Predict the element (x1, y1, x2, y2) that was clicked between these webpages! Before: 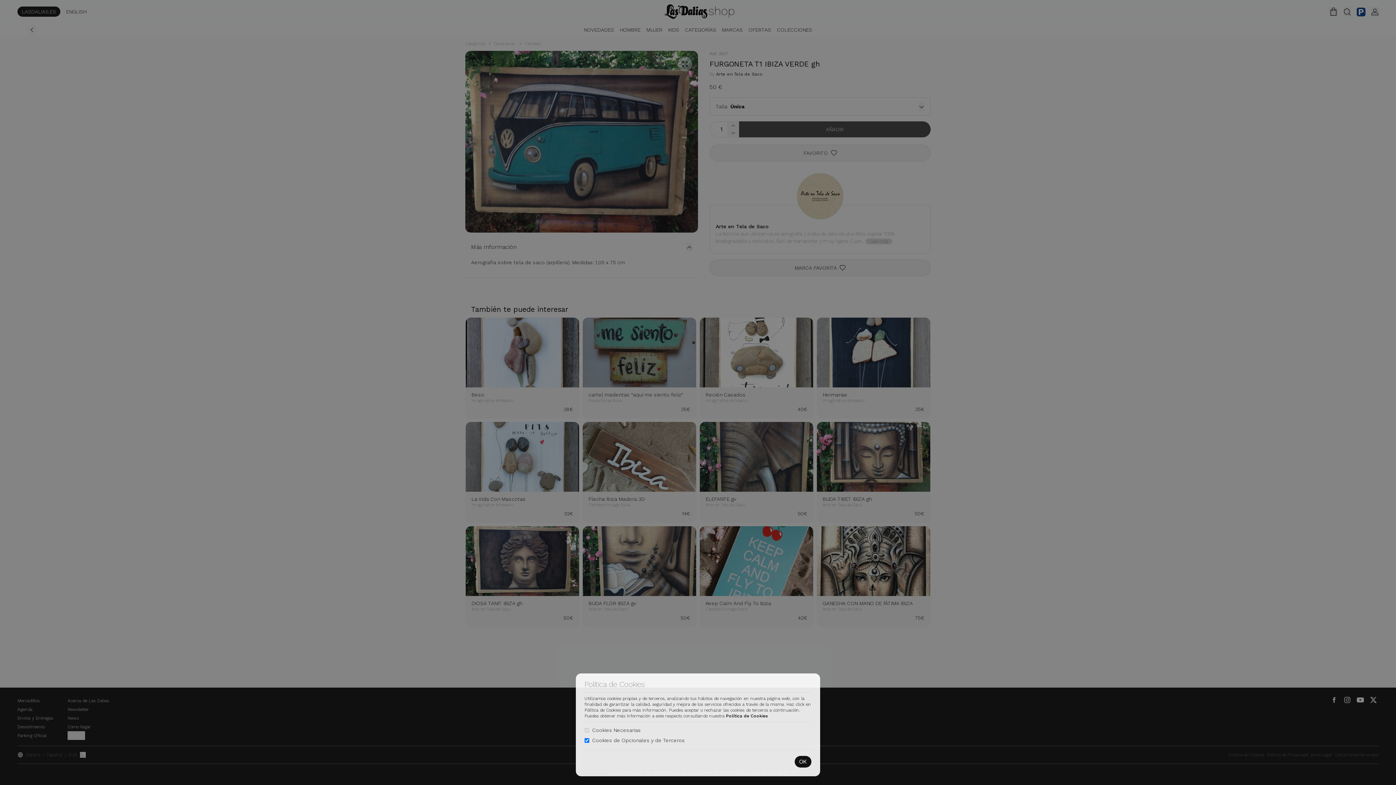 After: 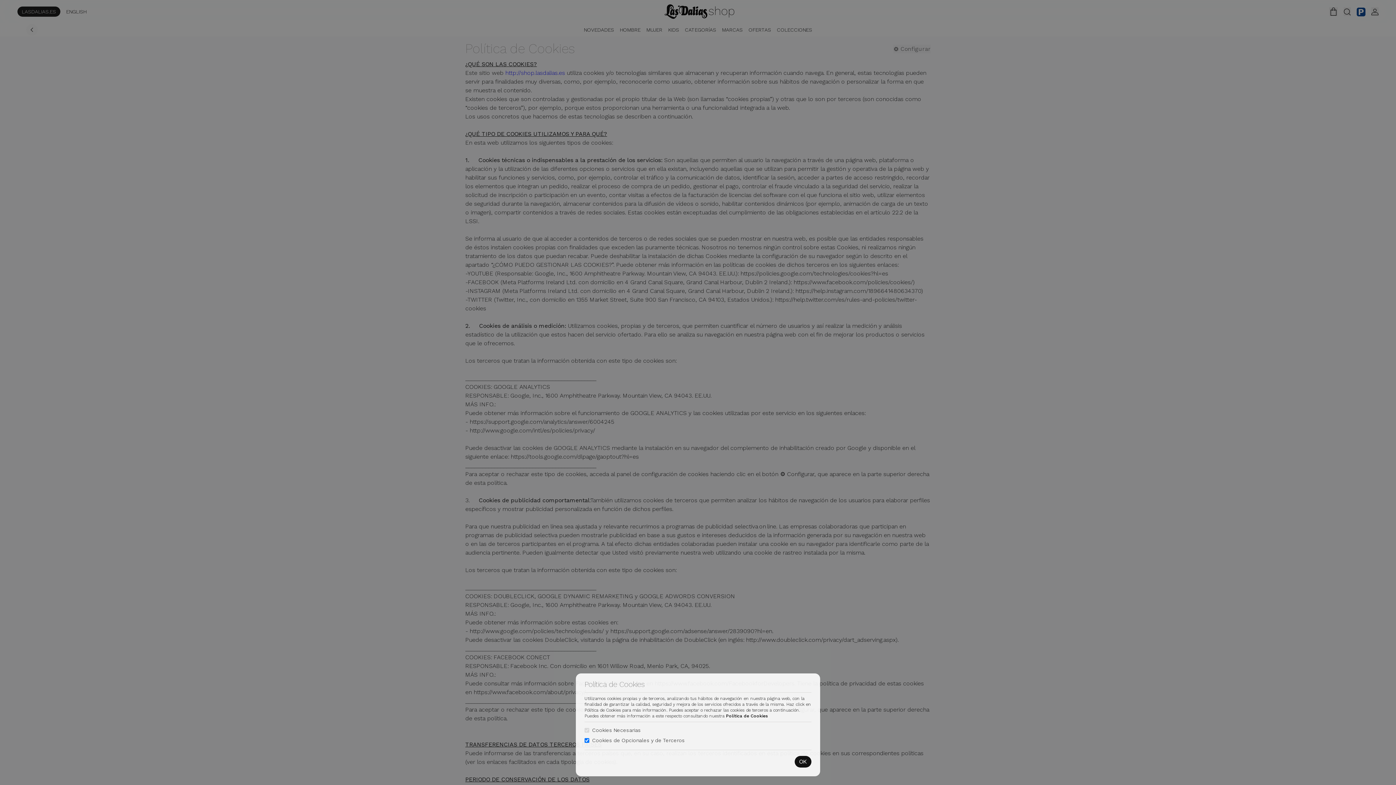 Action: label: Política de Cookies bbox: (726, 718, 768, 723)